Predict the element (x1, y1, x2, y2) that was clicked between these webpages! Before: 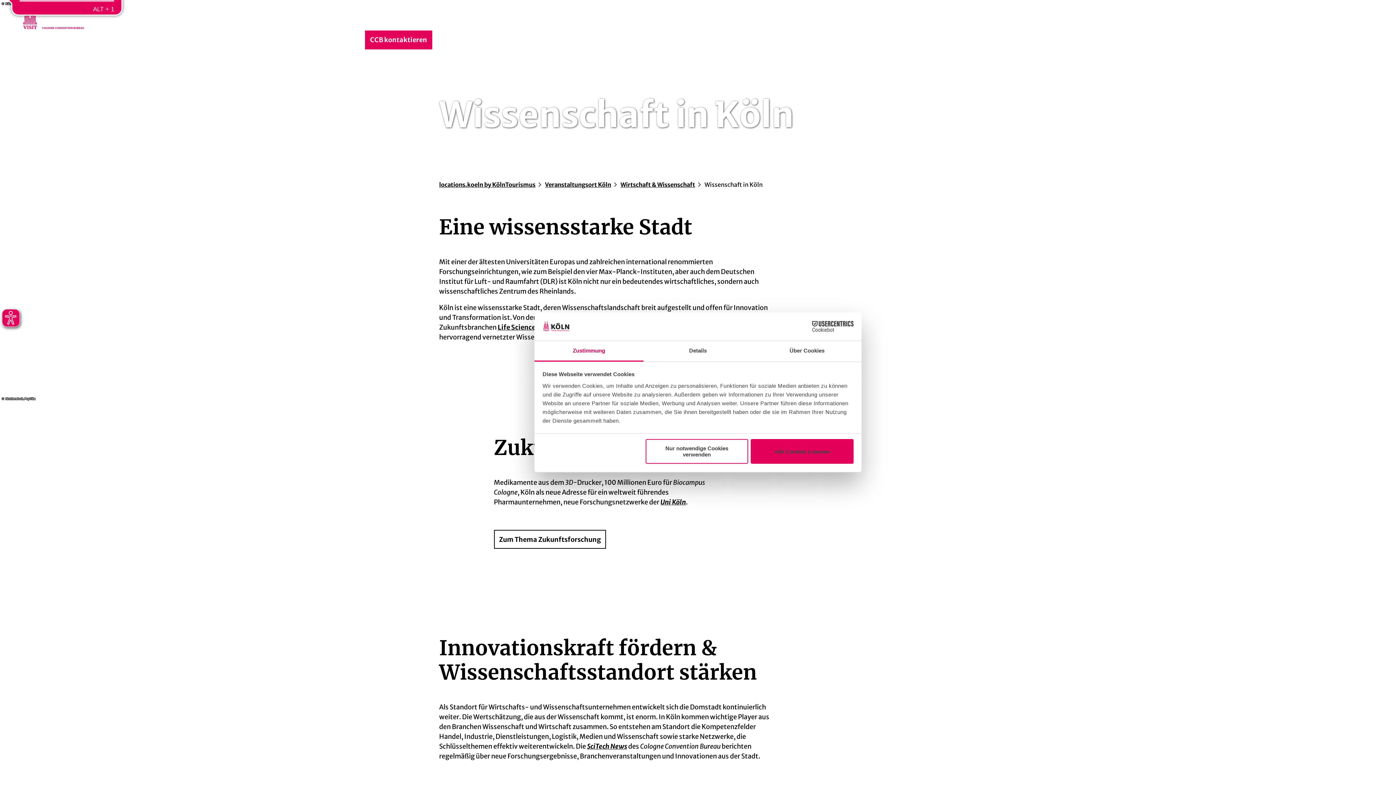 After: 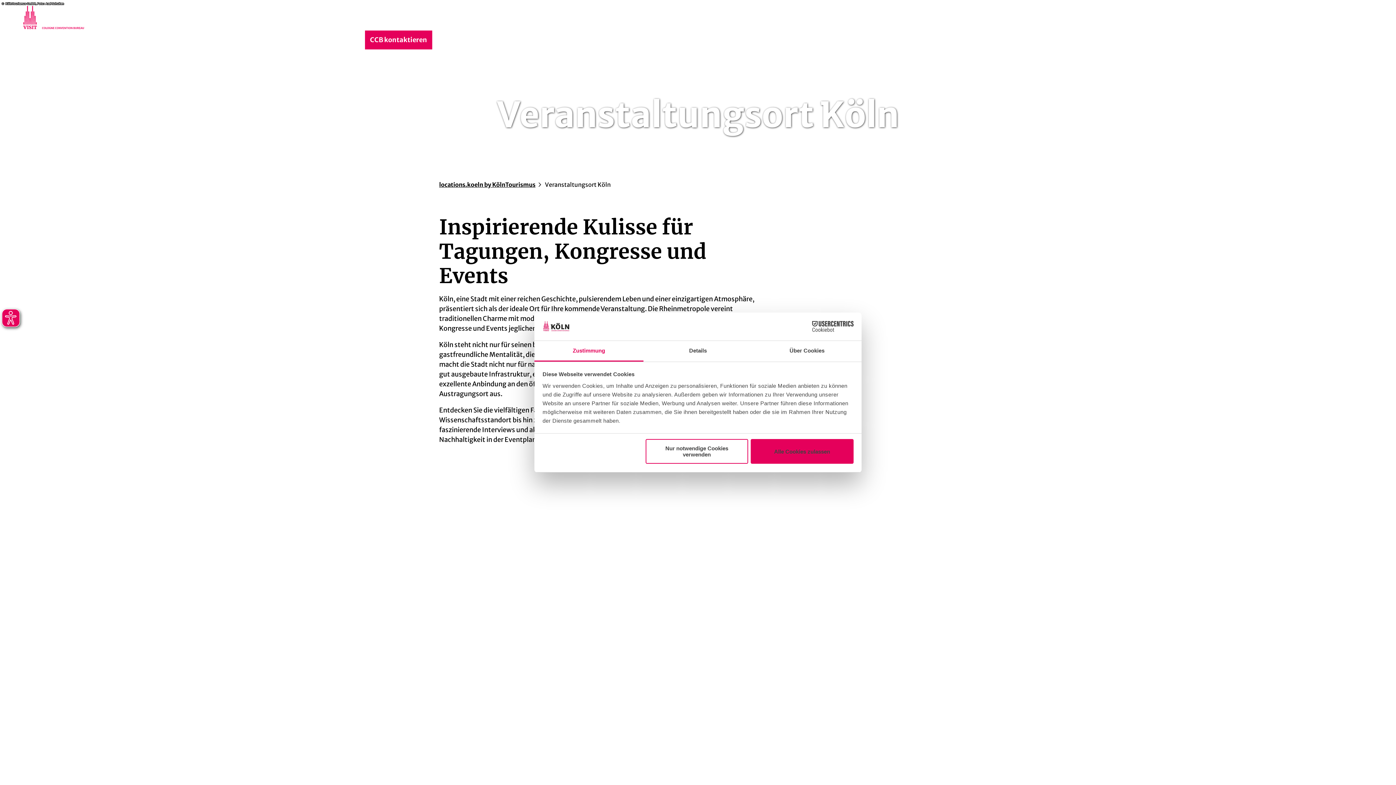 Action: label: Veranstaltungsort Köln bbox: (545, 181, 611, 188)